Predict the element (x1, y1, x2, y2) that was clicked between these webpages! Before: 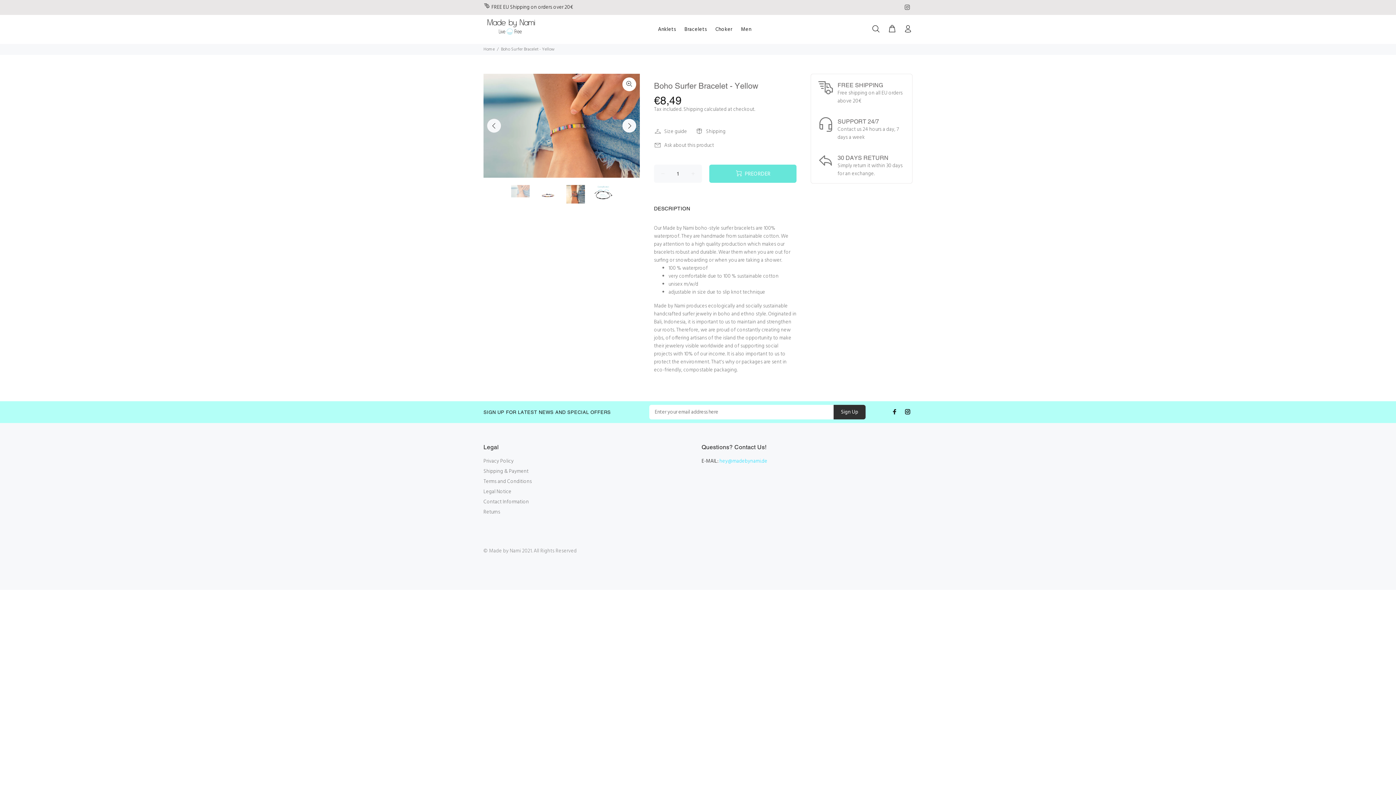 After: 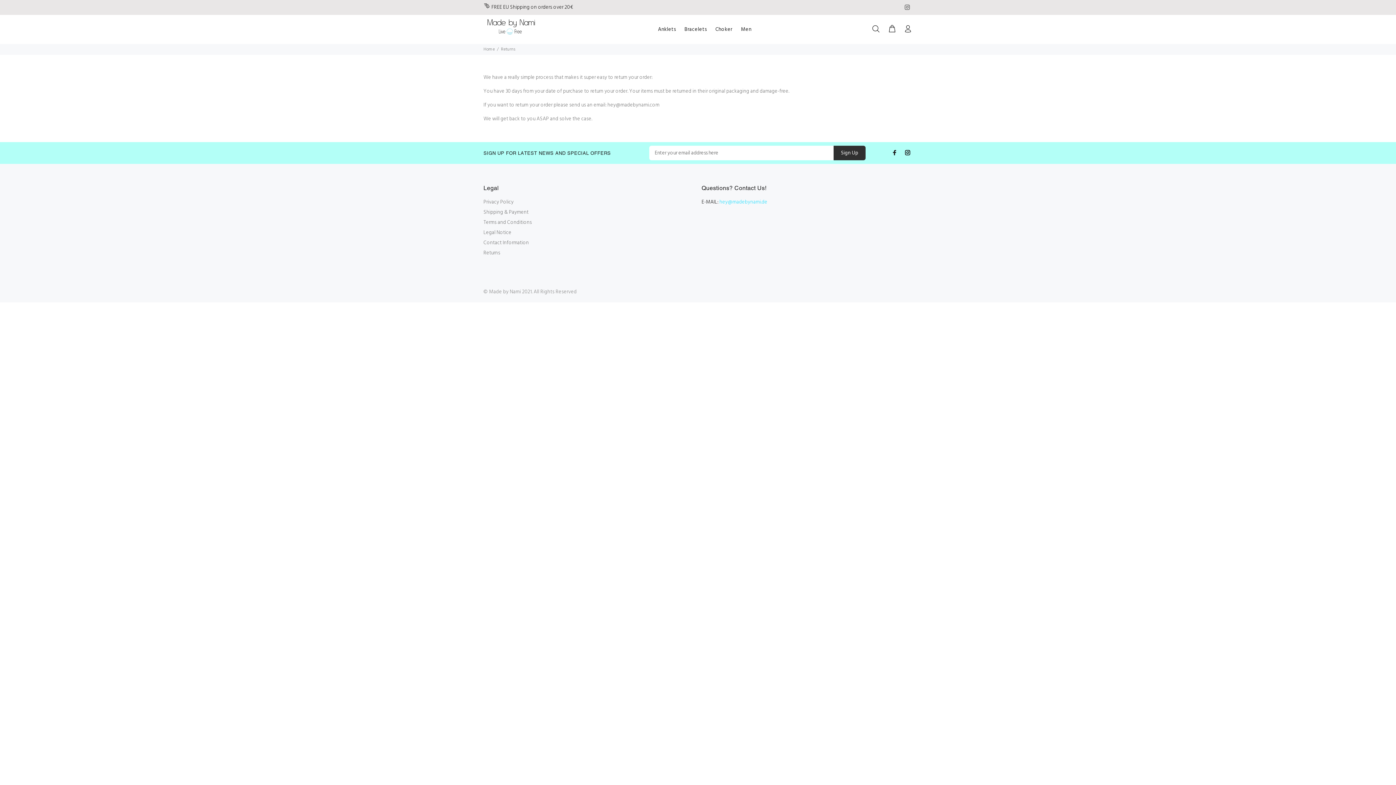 Action: label: Returns bbox: (483, 507, 500, 517)